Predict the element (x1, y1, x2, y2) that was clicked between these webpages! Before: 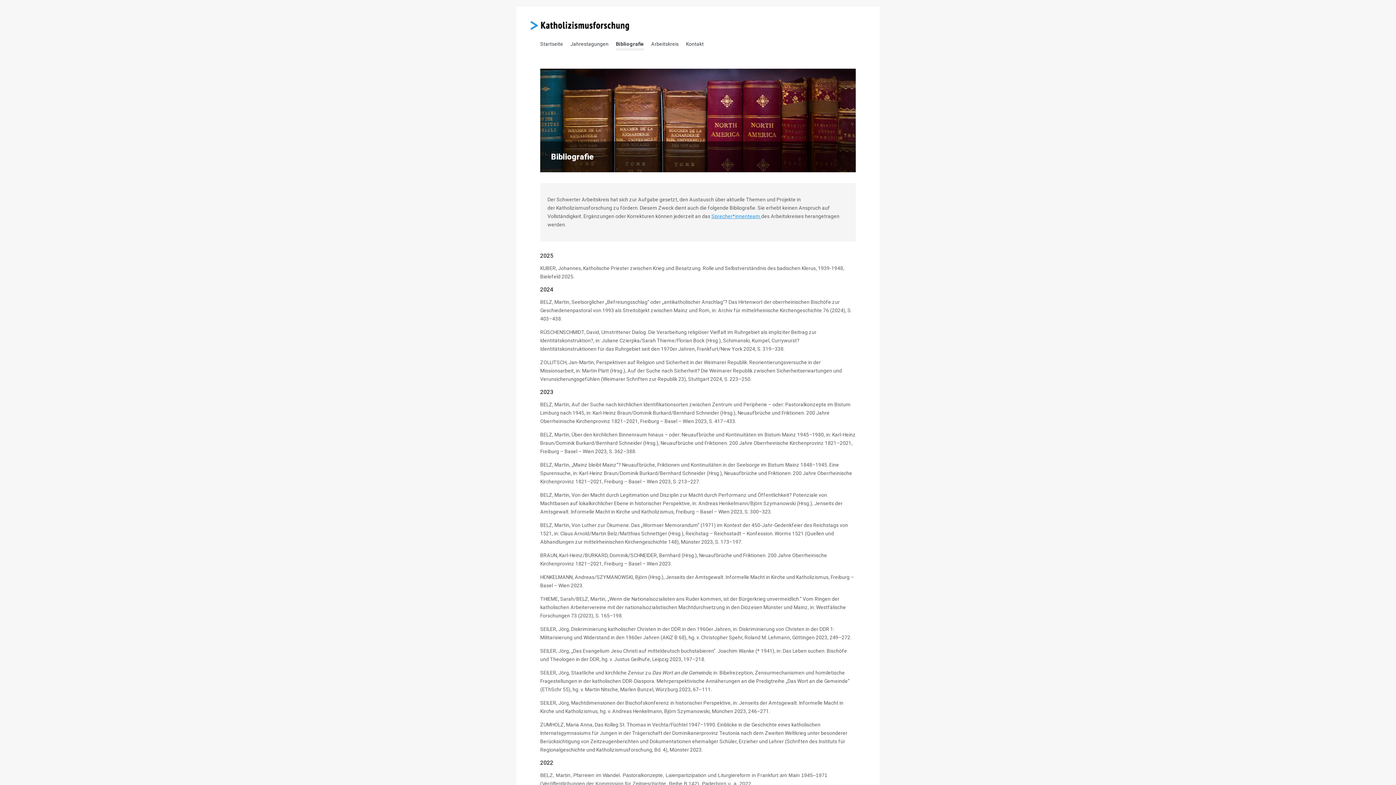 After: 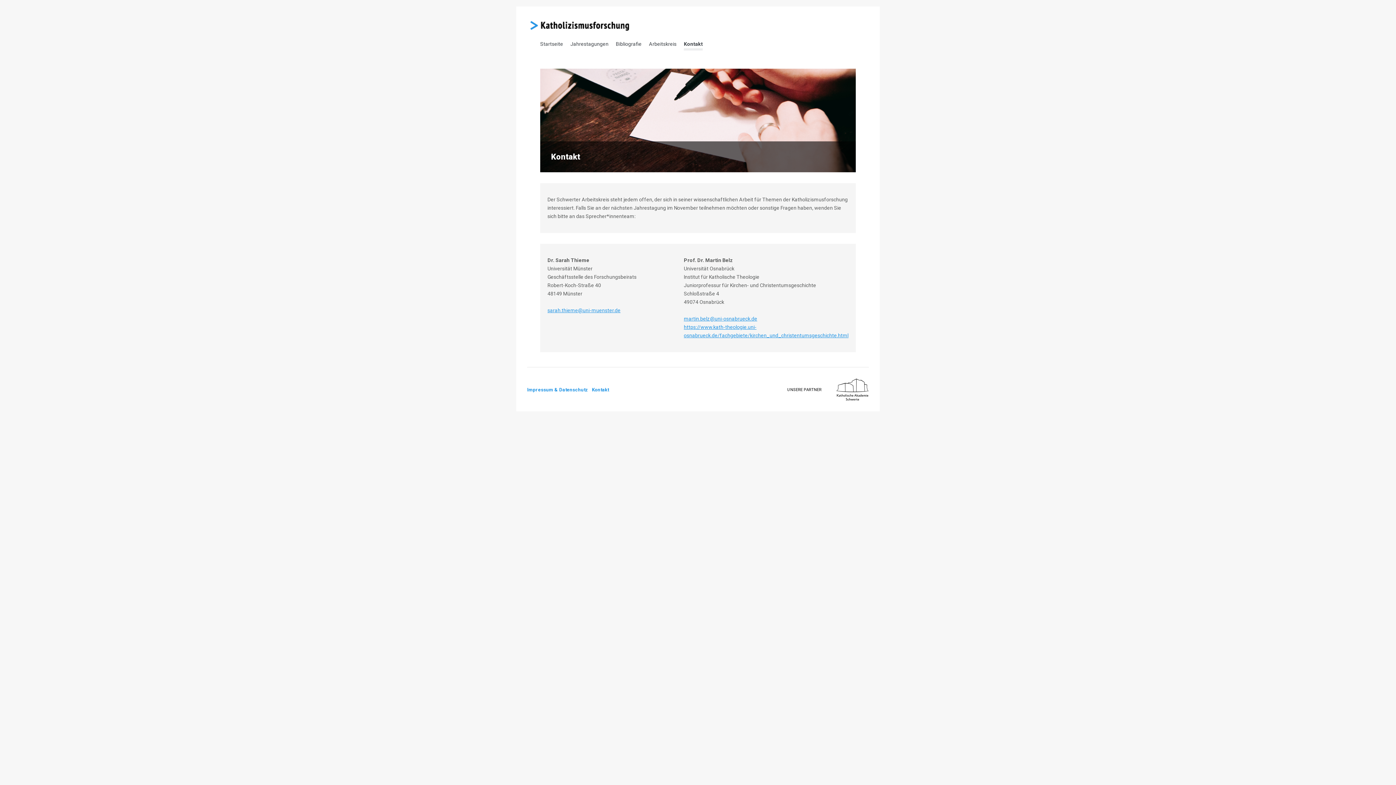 Action: bbox: (686, 41, 704, 50) label: Kontakt